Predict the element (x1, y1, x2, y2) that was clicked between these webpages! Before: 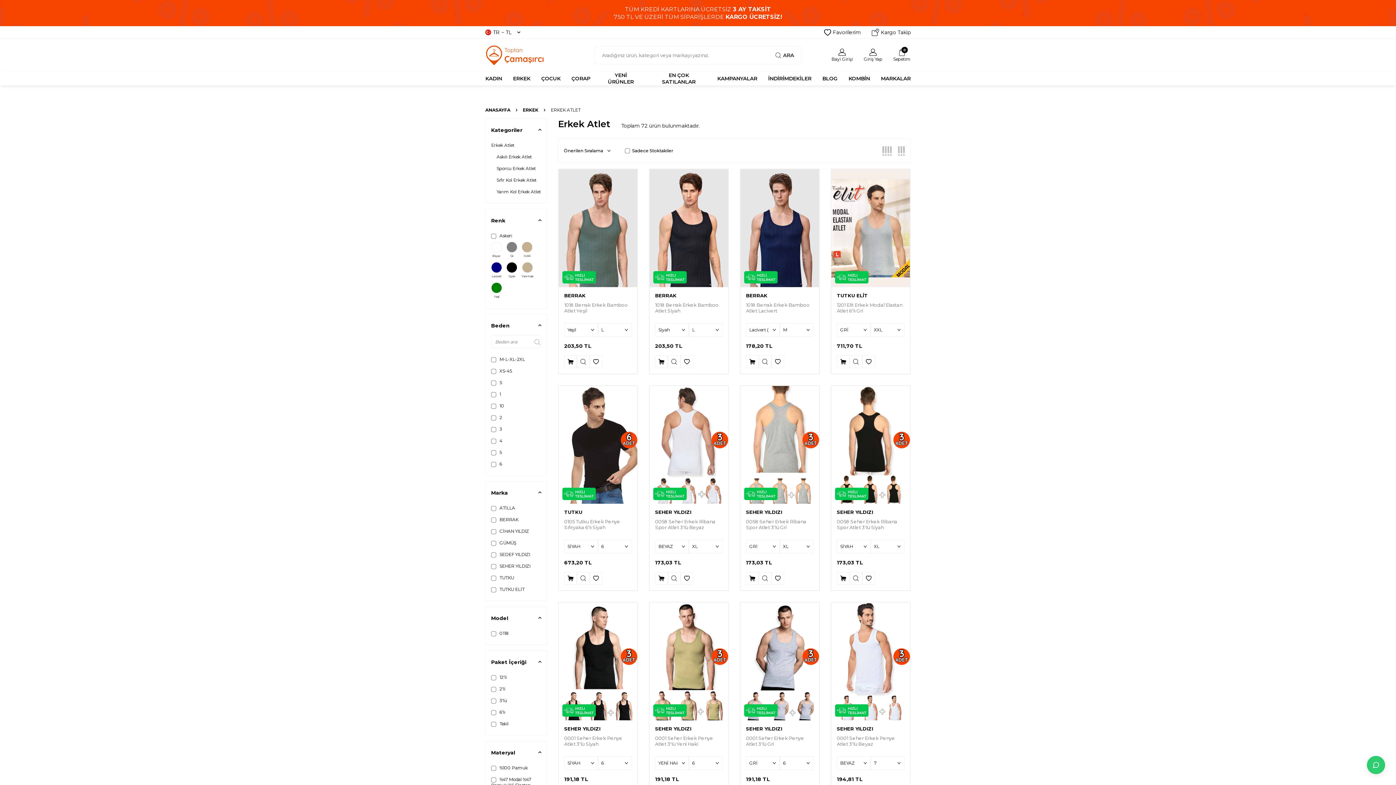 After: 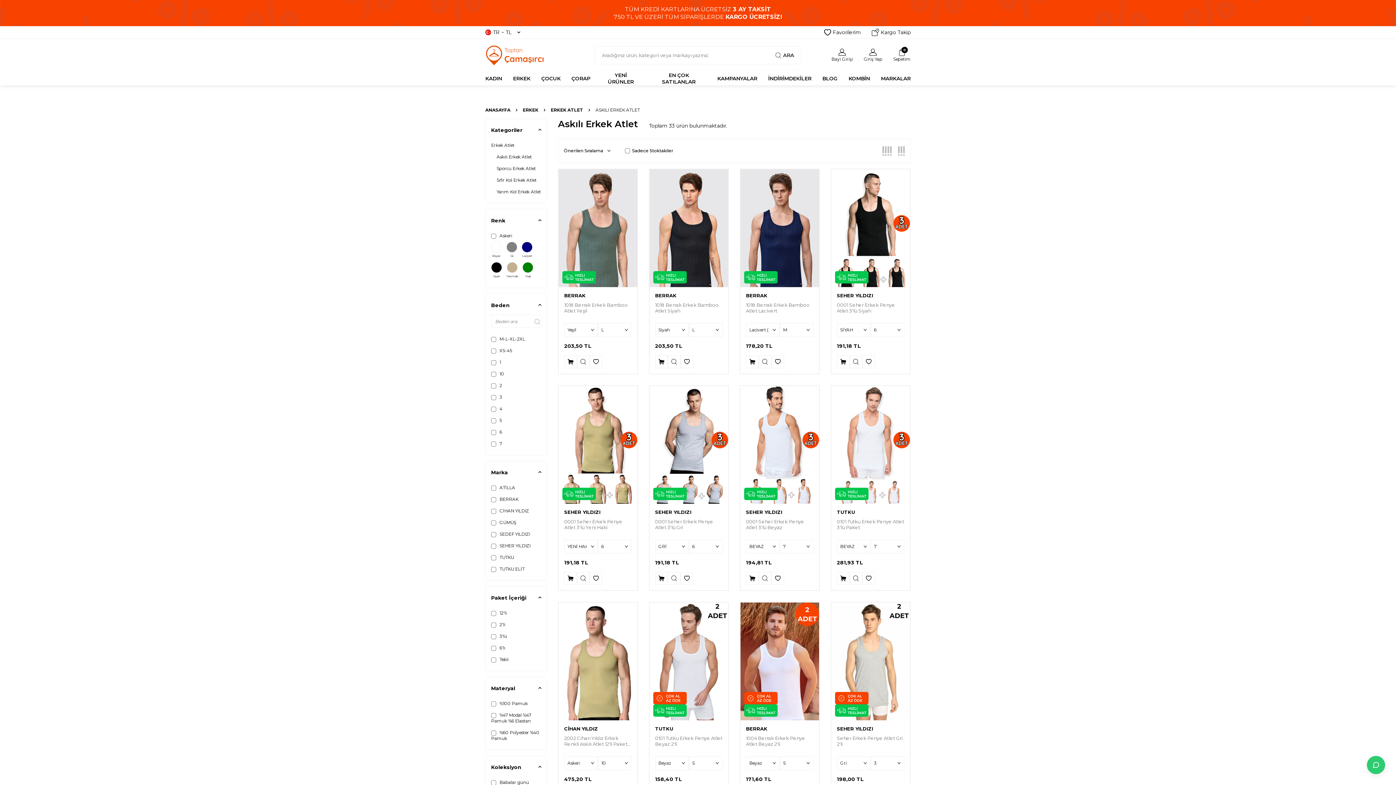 Action: label: Askılı Erkek Atlet bbox: (496, 151, 541, 162)